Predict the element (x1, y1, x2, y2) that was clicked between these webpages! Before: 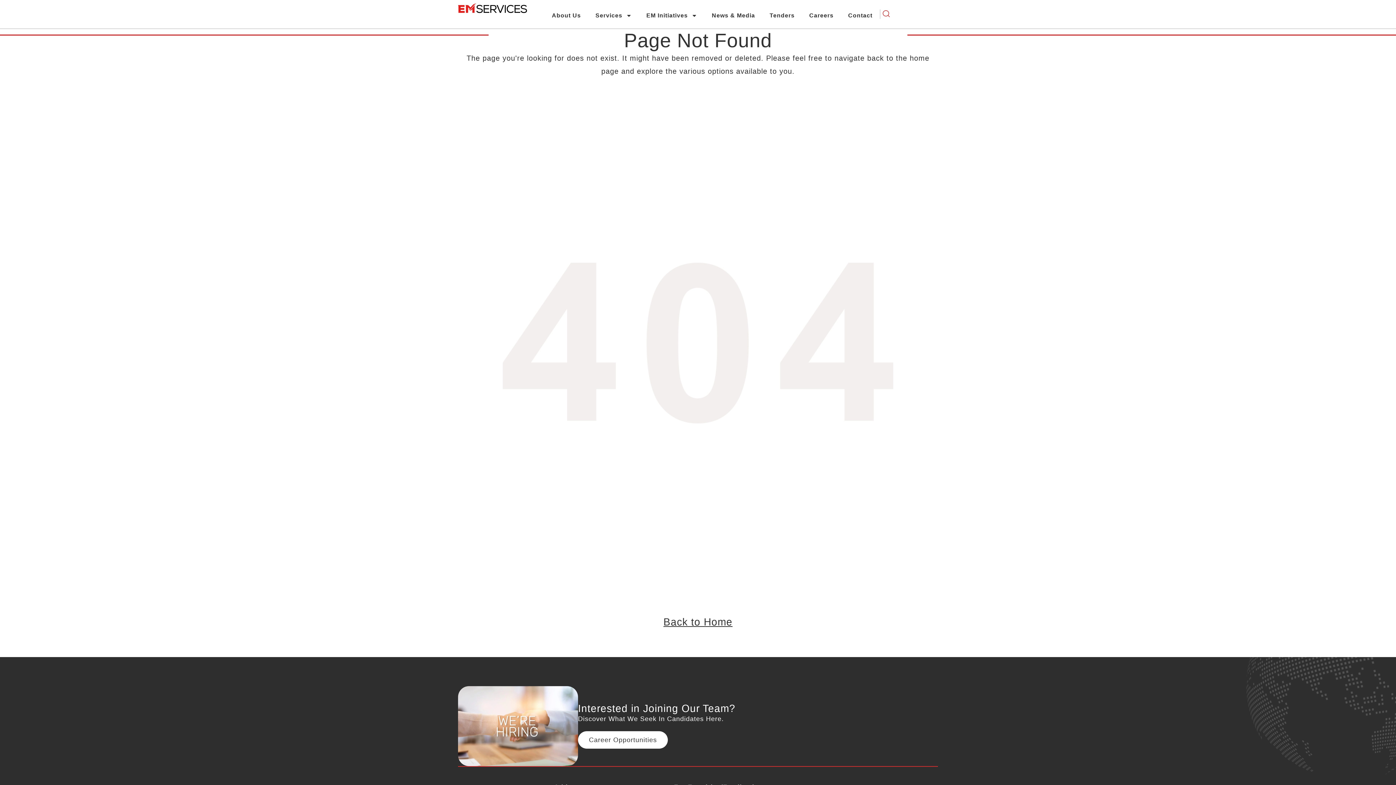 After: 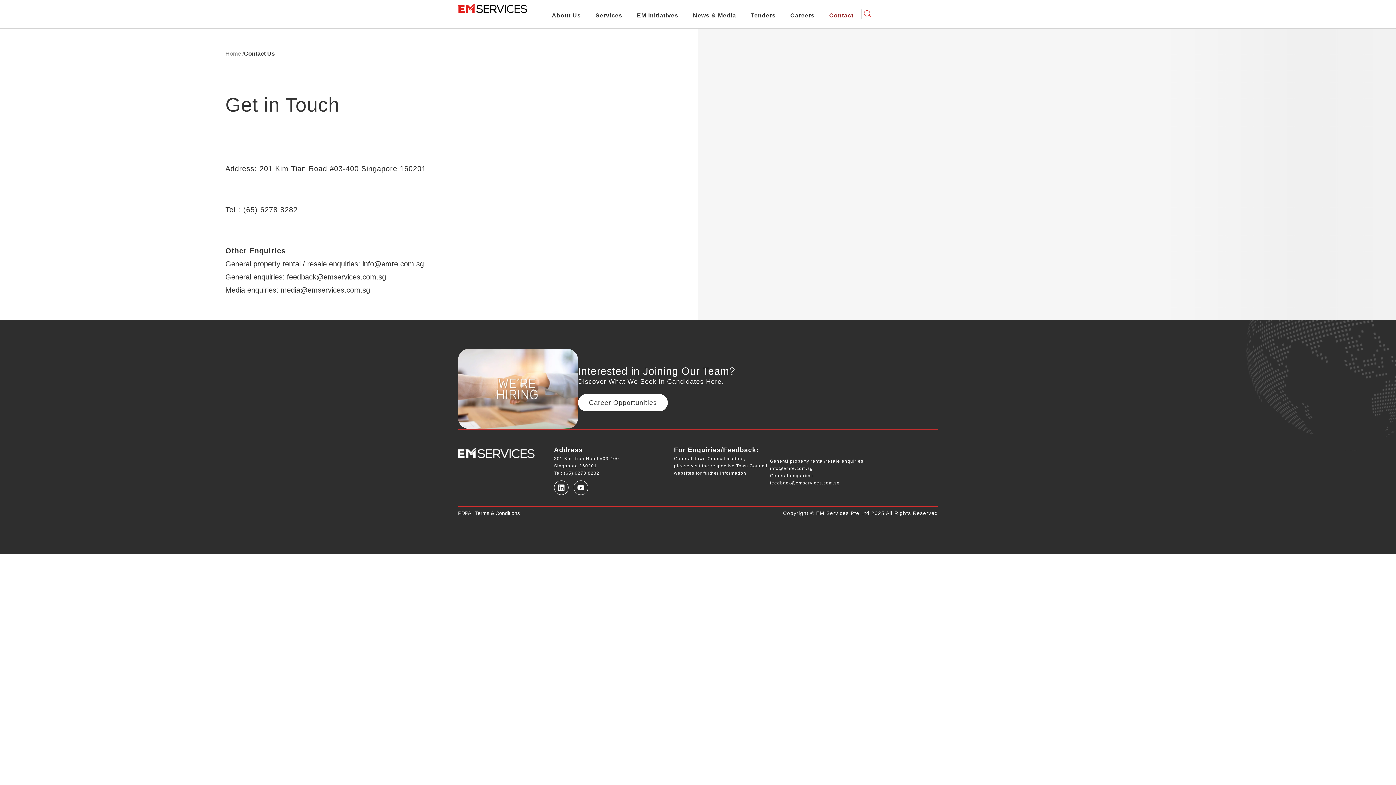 Action: label: Contact bbox: (841, 7, 880, 23)